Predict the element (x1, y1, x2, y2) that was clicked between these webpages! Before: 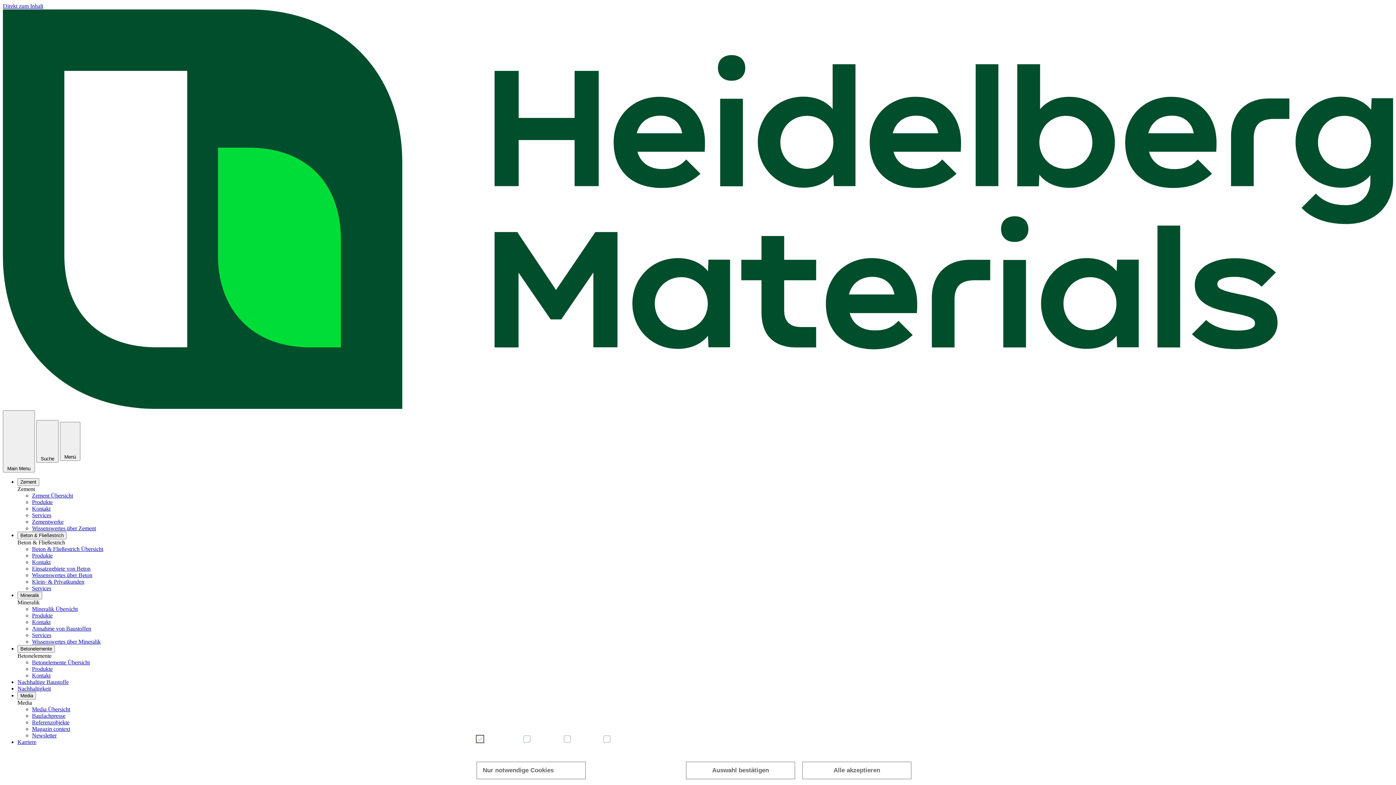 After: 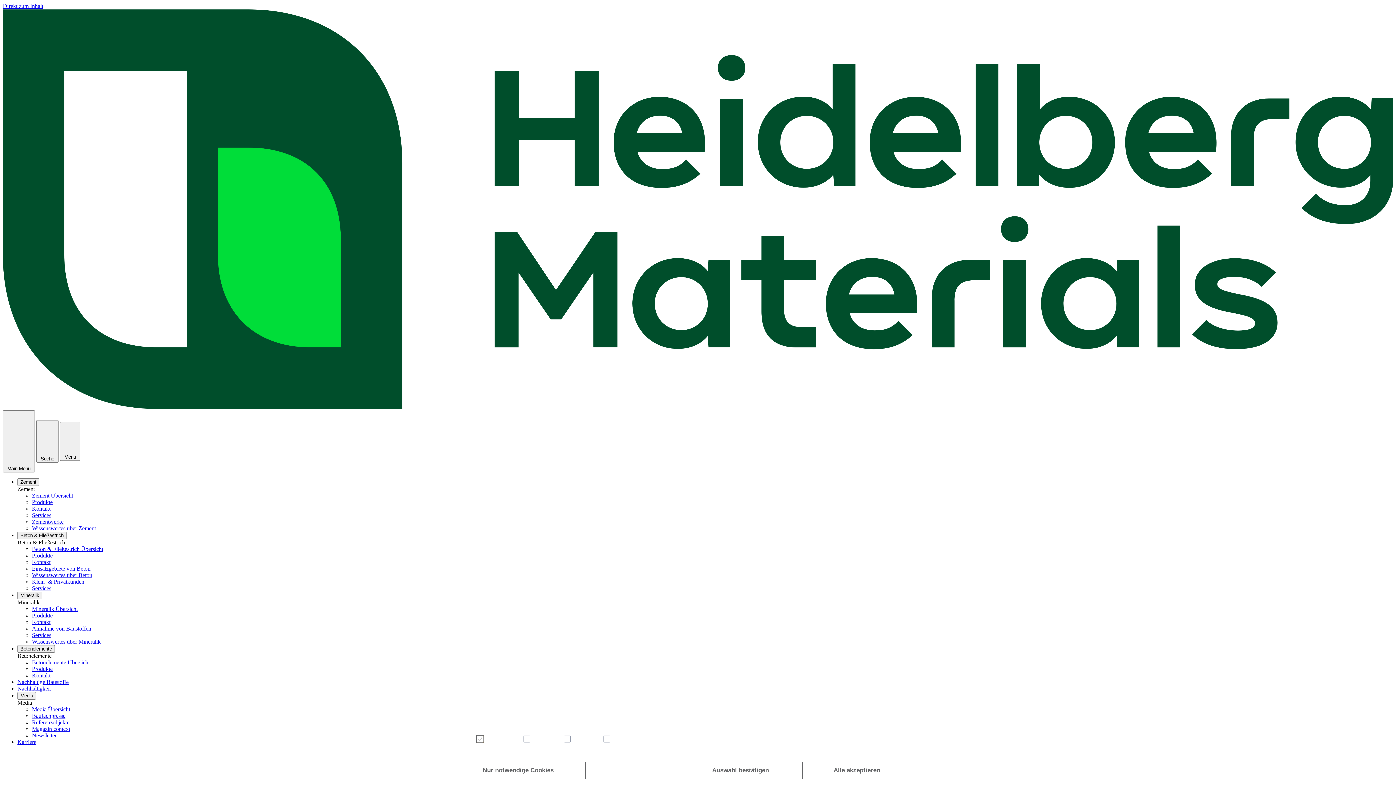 Action: label: Services bbox: (32, 585, 51, 591)